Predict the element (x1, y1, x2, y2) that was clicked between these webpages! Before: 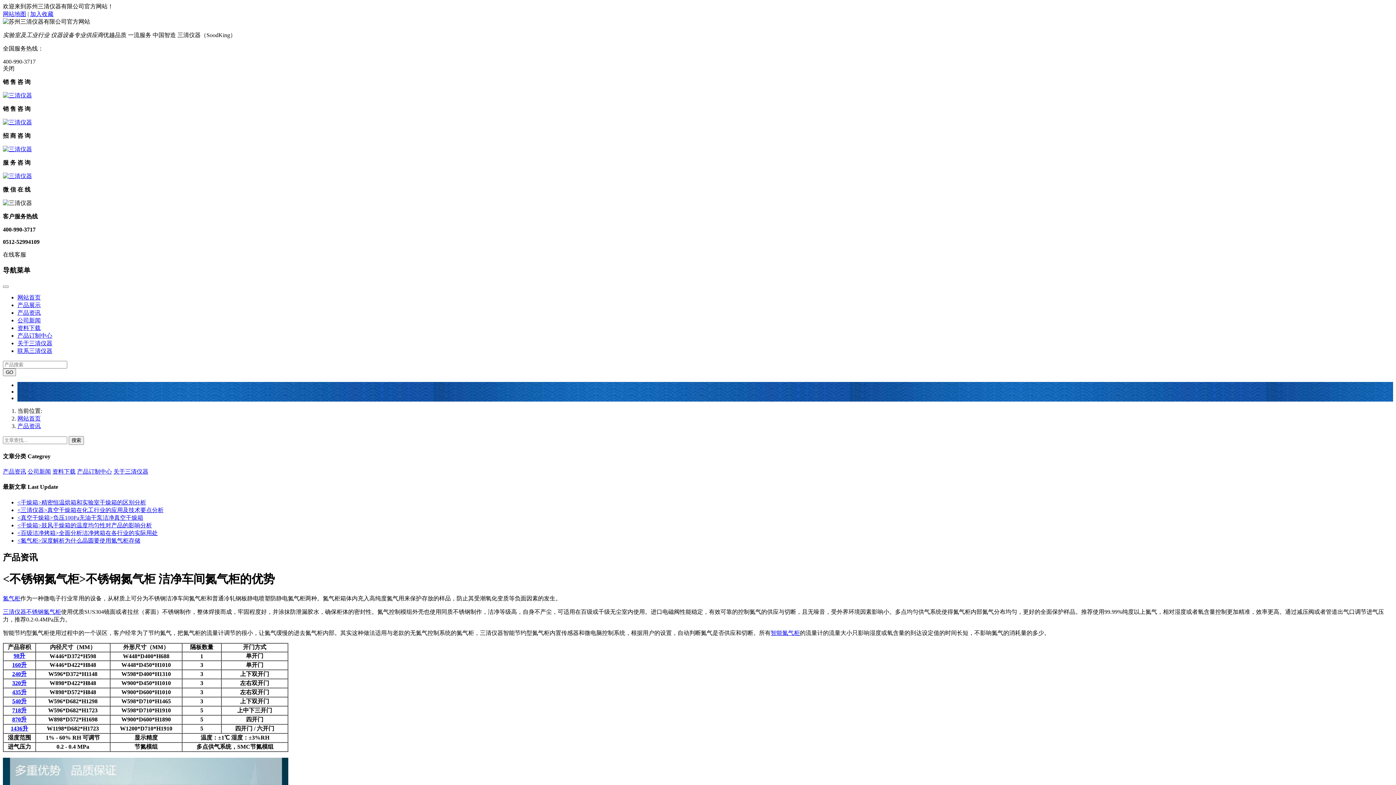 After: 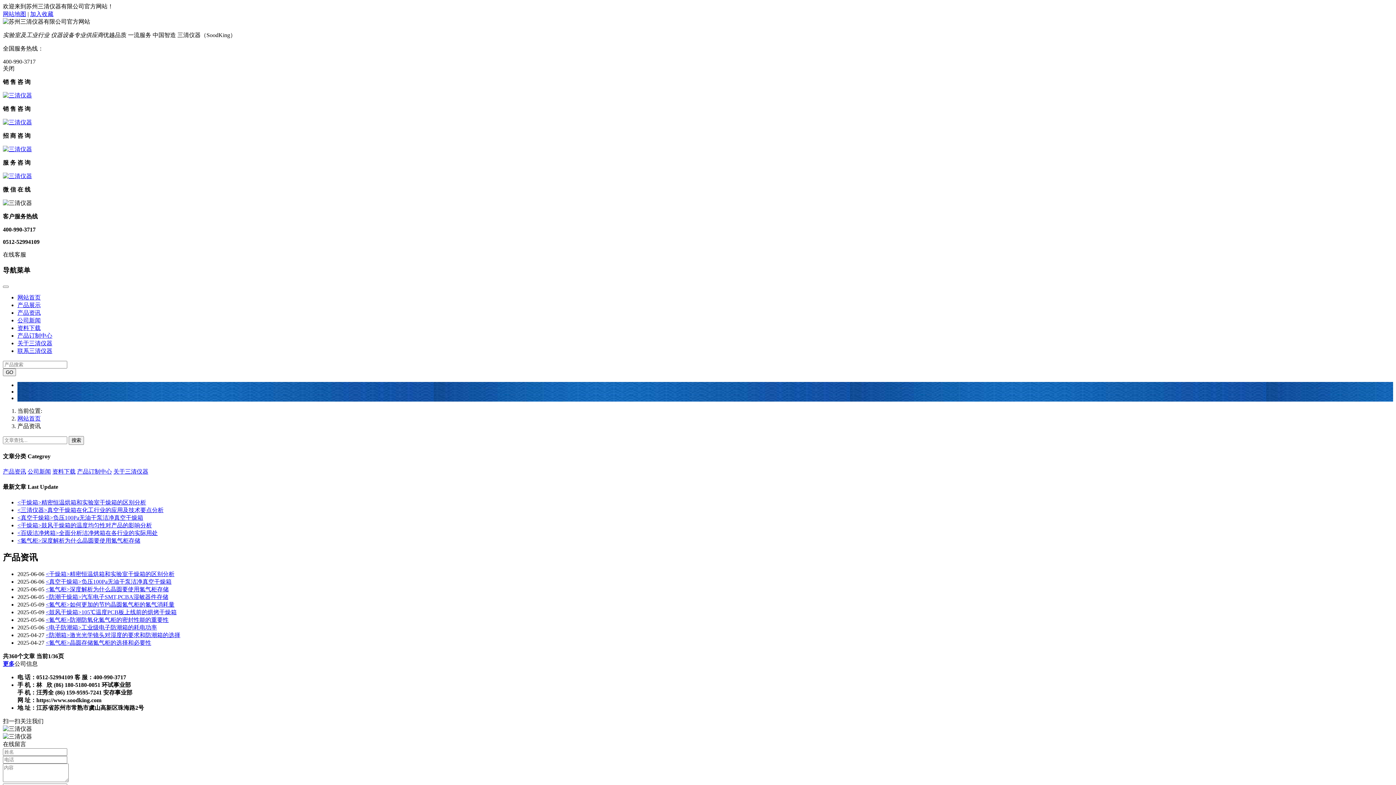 Action: label: 产品资讯 bbox: (17, 309, 40, 316)